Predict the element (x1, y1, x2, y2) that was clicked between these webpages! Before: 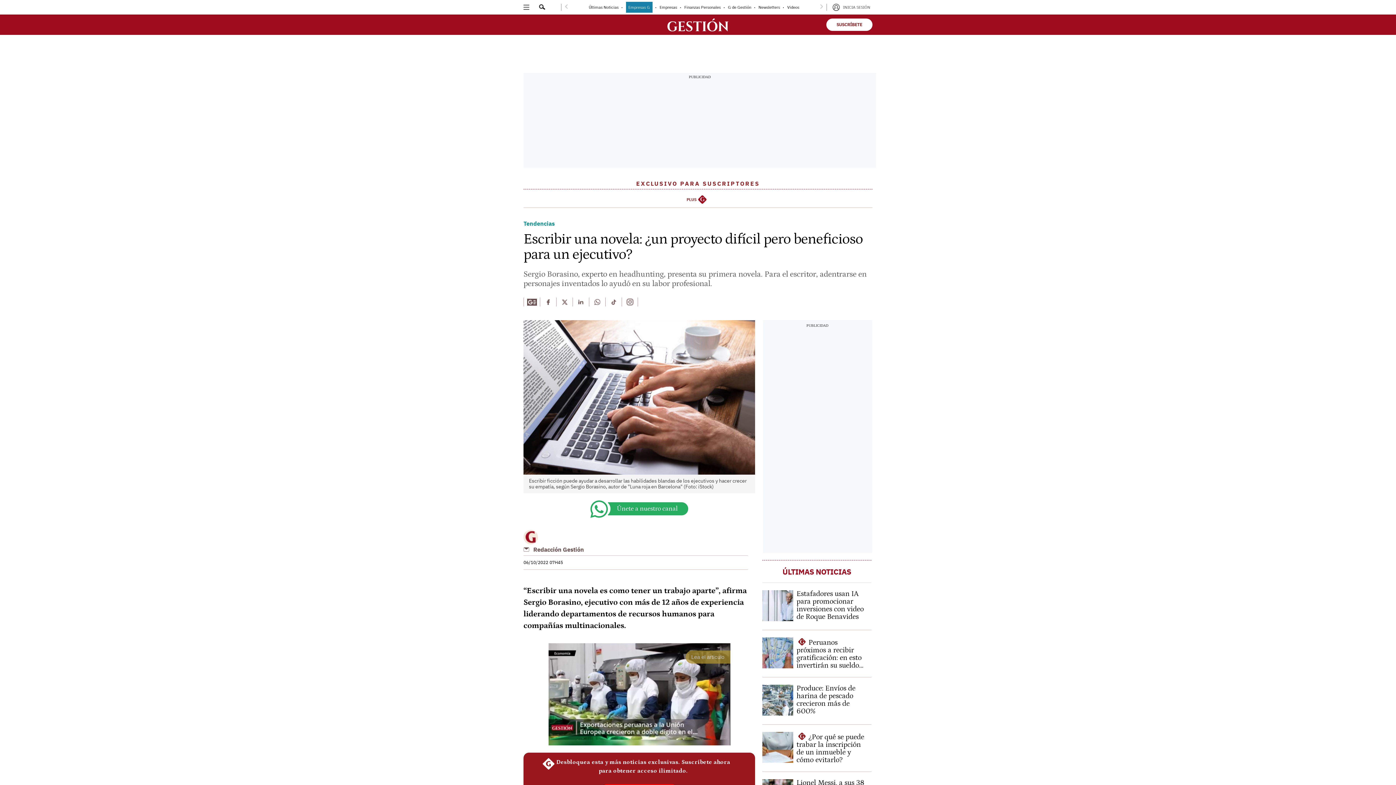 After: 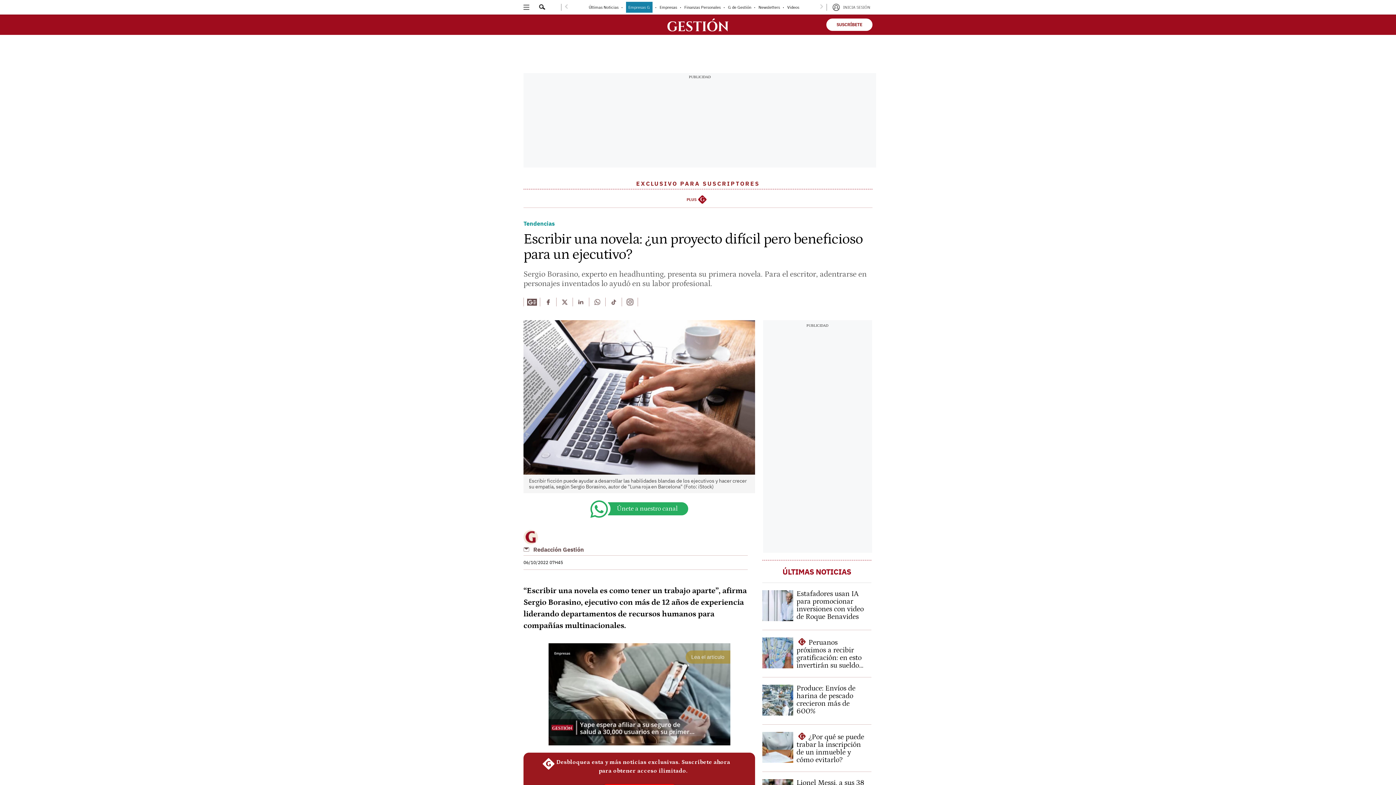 Action: label: Encuentra mas contenido en Whatsapp bbox: (589, 297, 605, 306)